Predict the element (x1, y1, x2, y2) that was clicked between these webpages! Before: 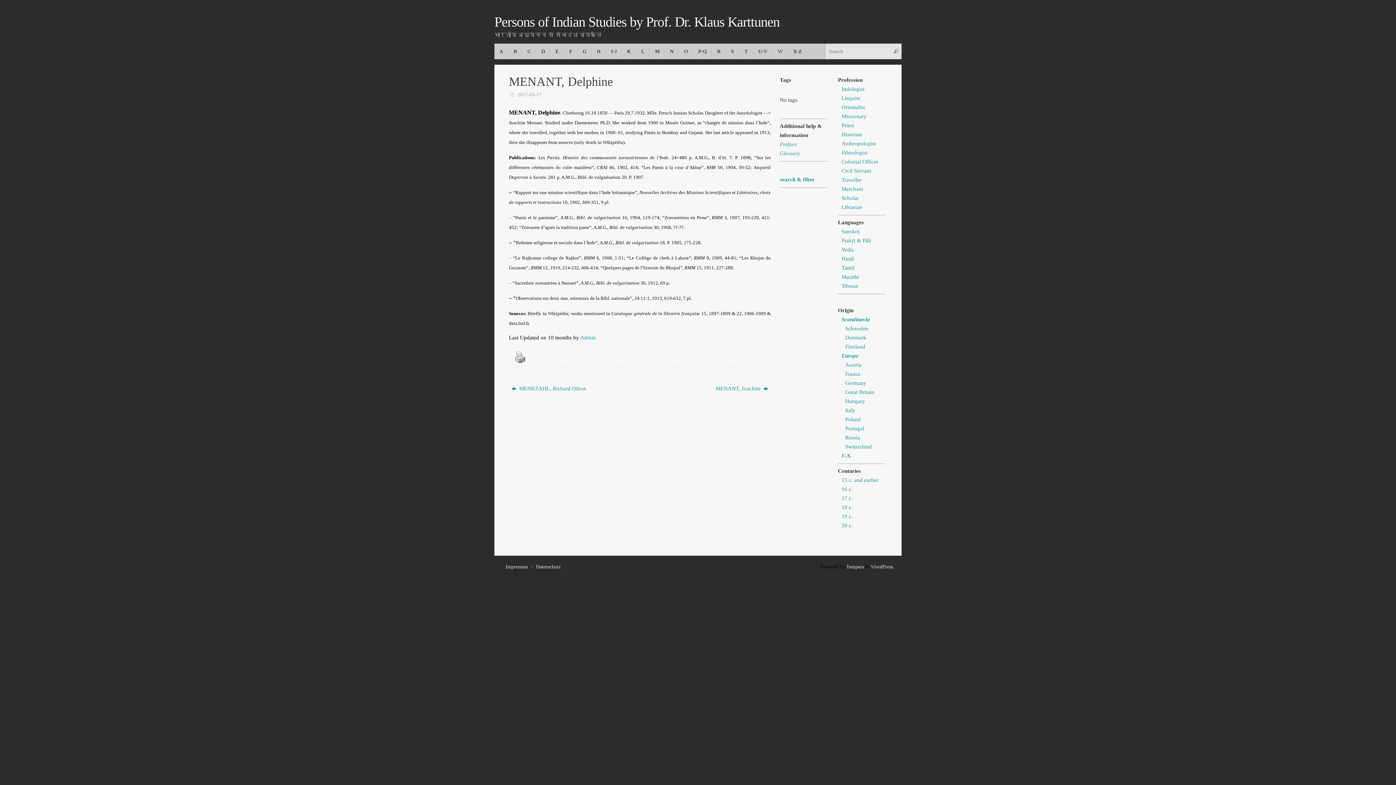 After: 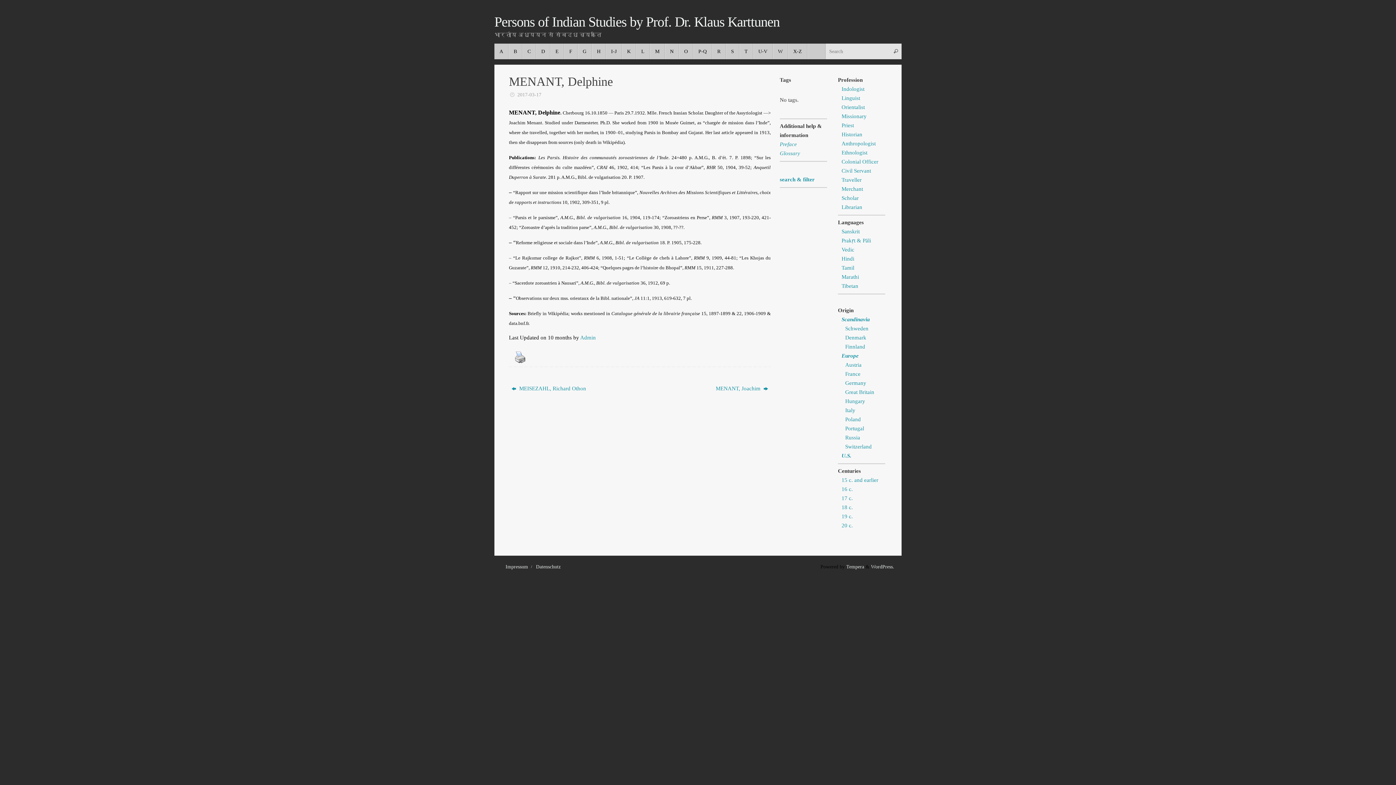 Action: bbox: (510, 349, 529, 365)